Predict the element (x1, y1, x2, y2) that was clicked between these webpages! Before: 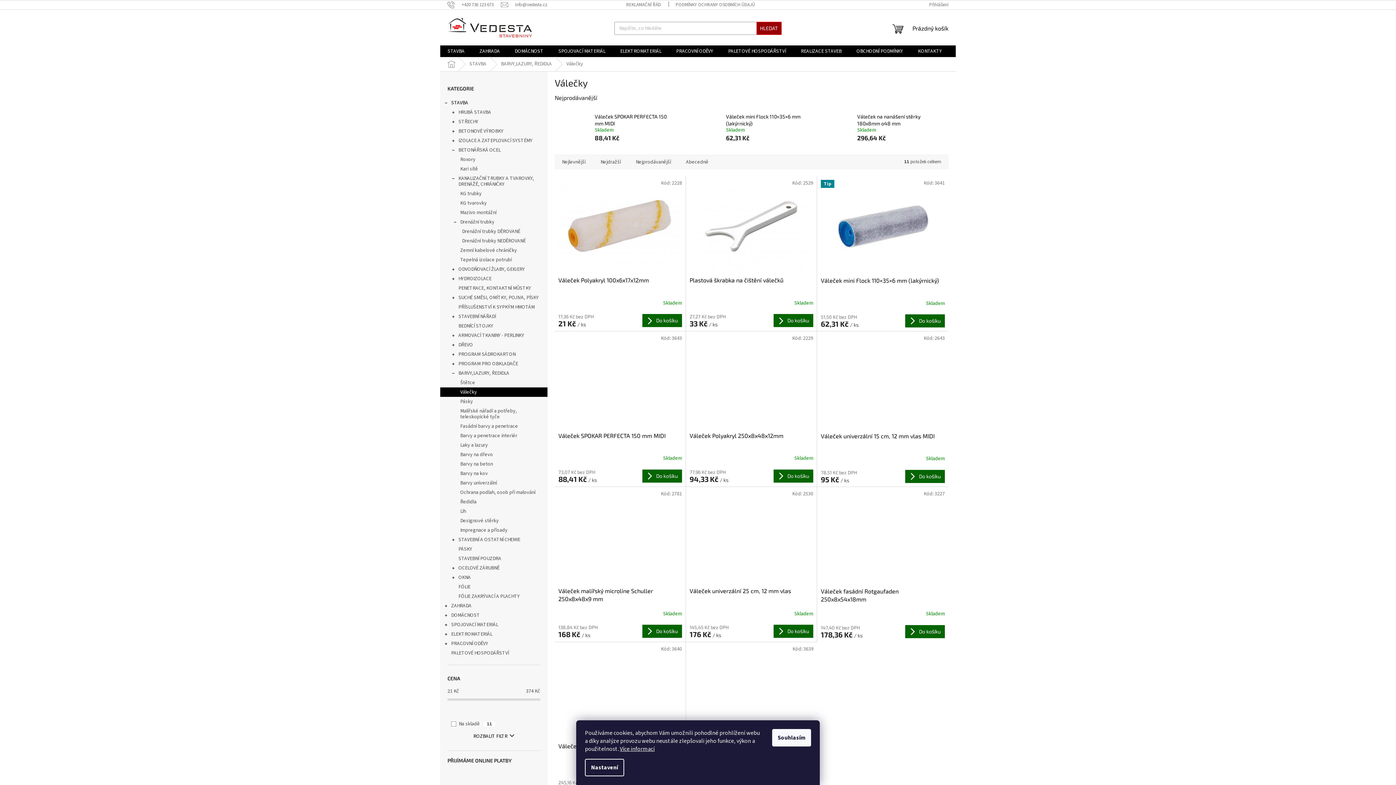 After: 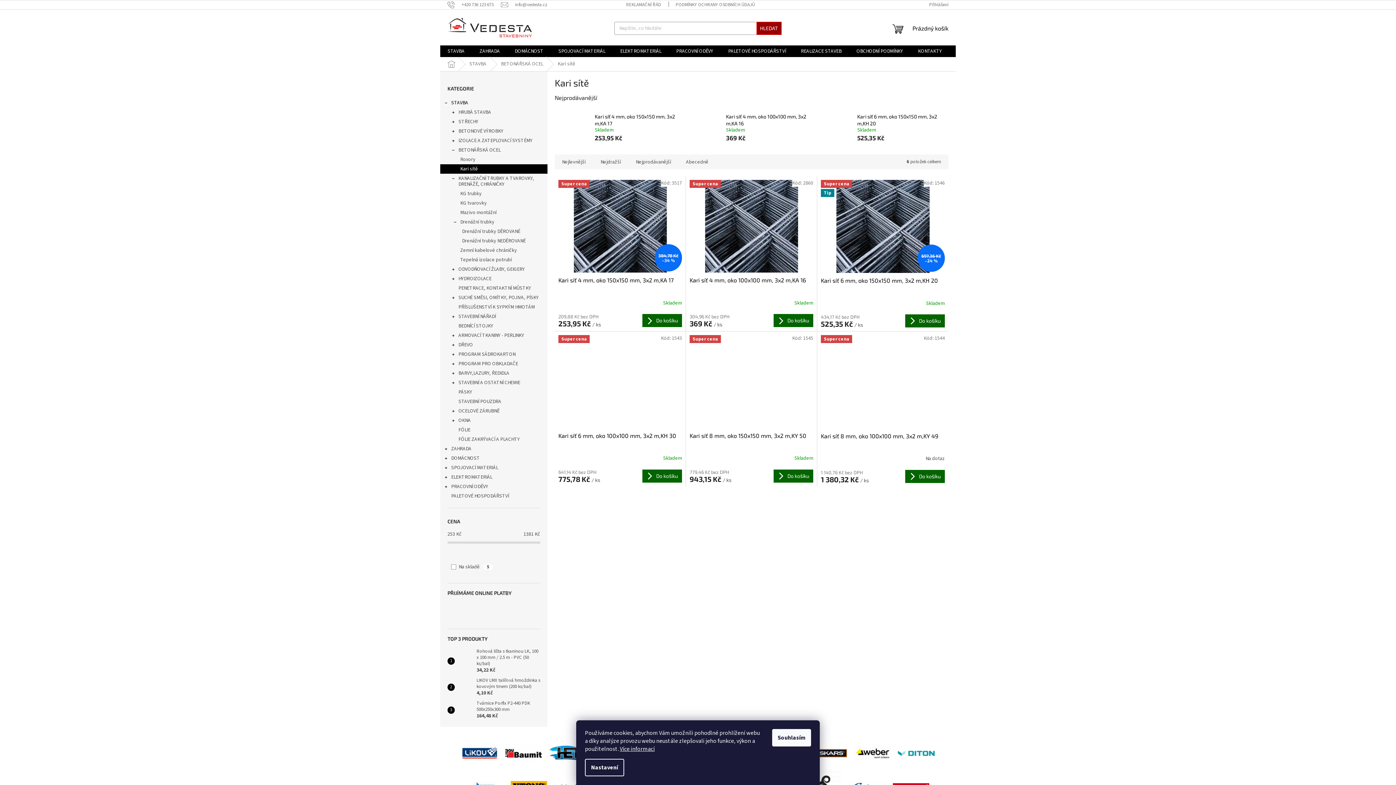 Action: bbox: (440, 164, 547, 173) label: Kari sítě